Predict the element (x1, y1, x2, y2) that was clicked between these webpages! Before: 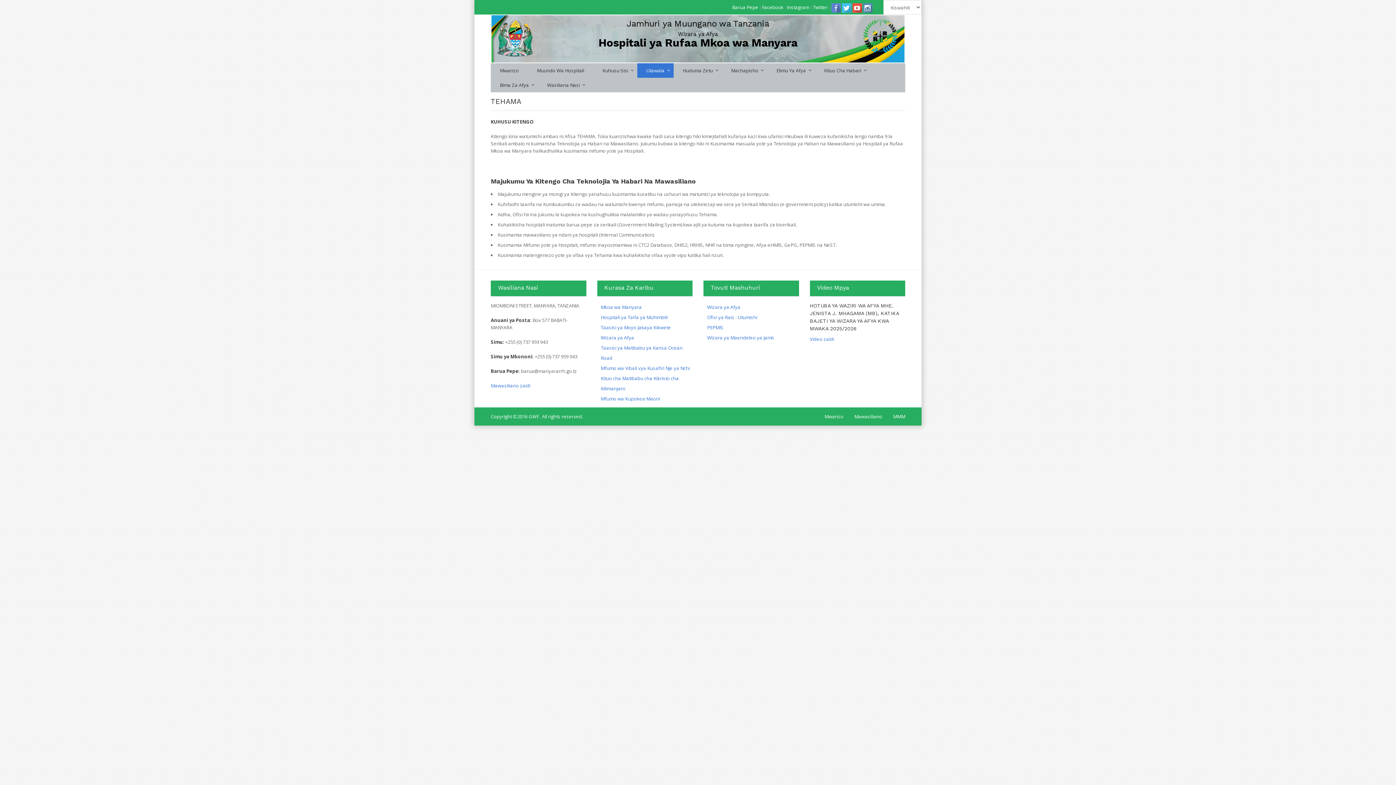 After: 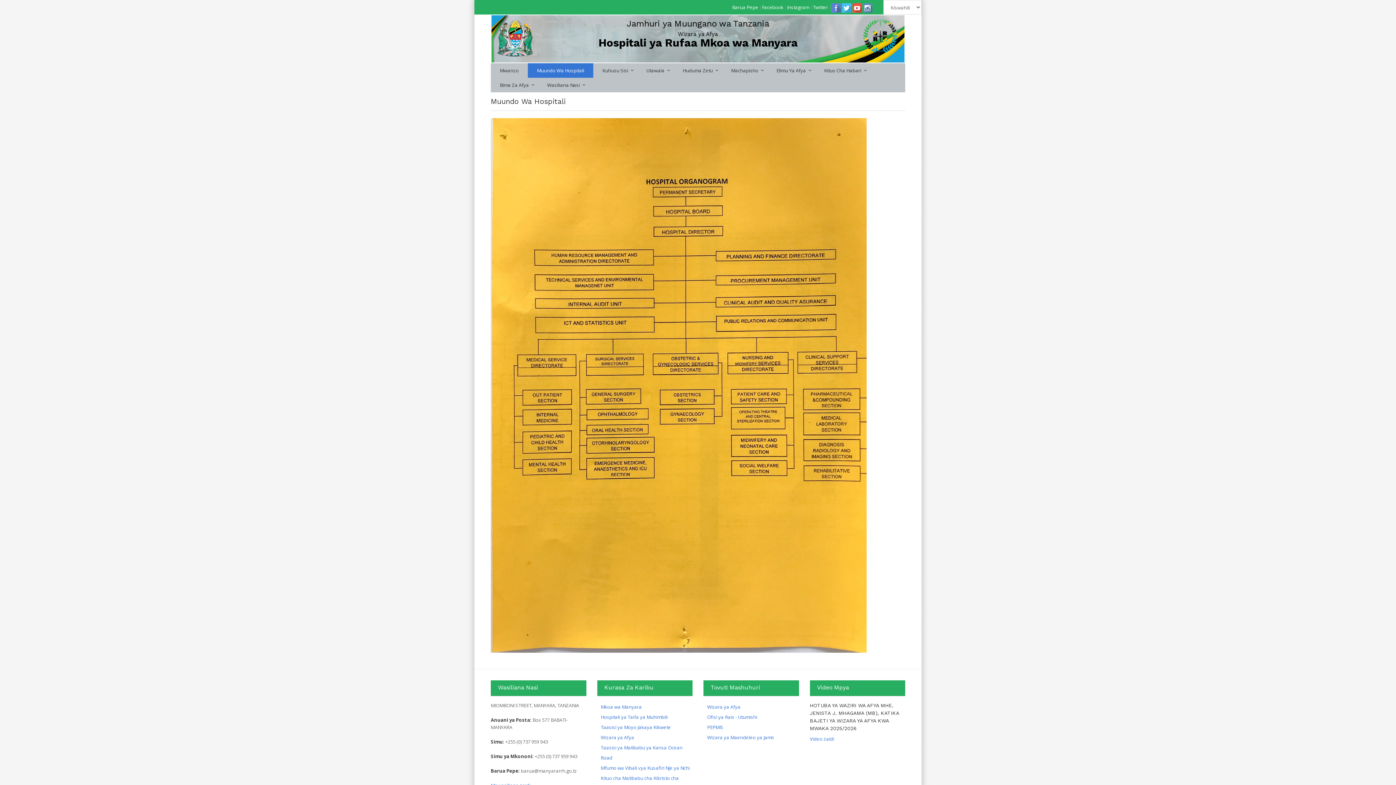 Action: label: Muundo Wa Hospitali bbox: (528, 63, 593, 77)